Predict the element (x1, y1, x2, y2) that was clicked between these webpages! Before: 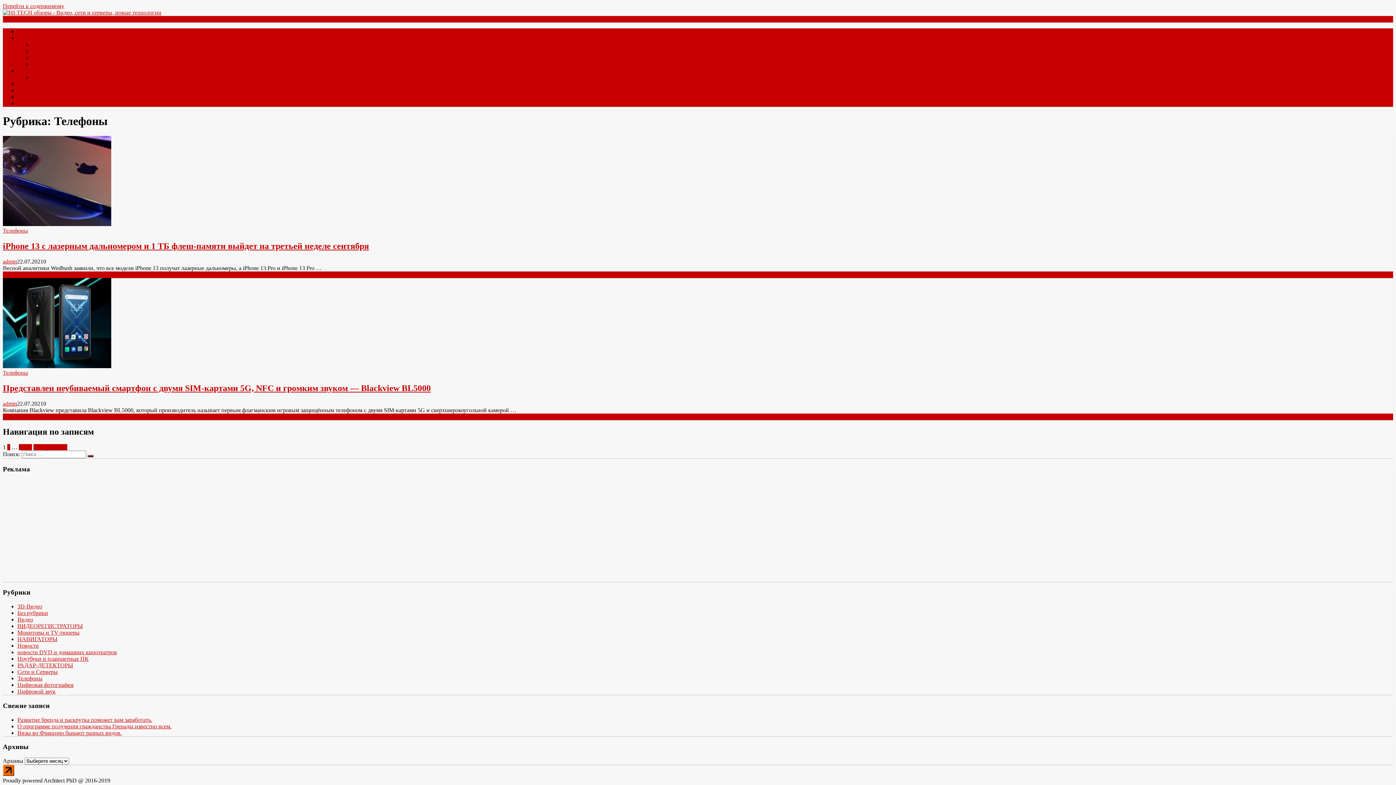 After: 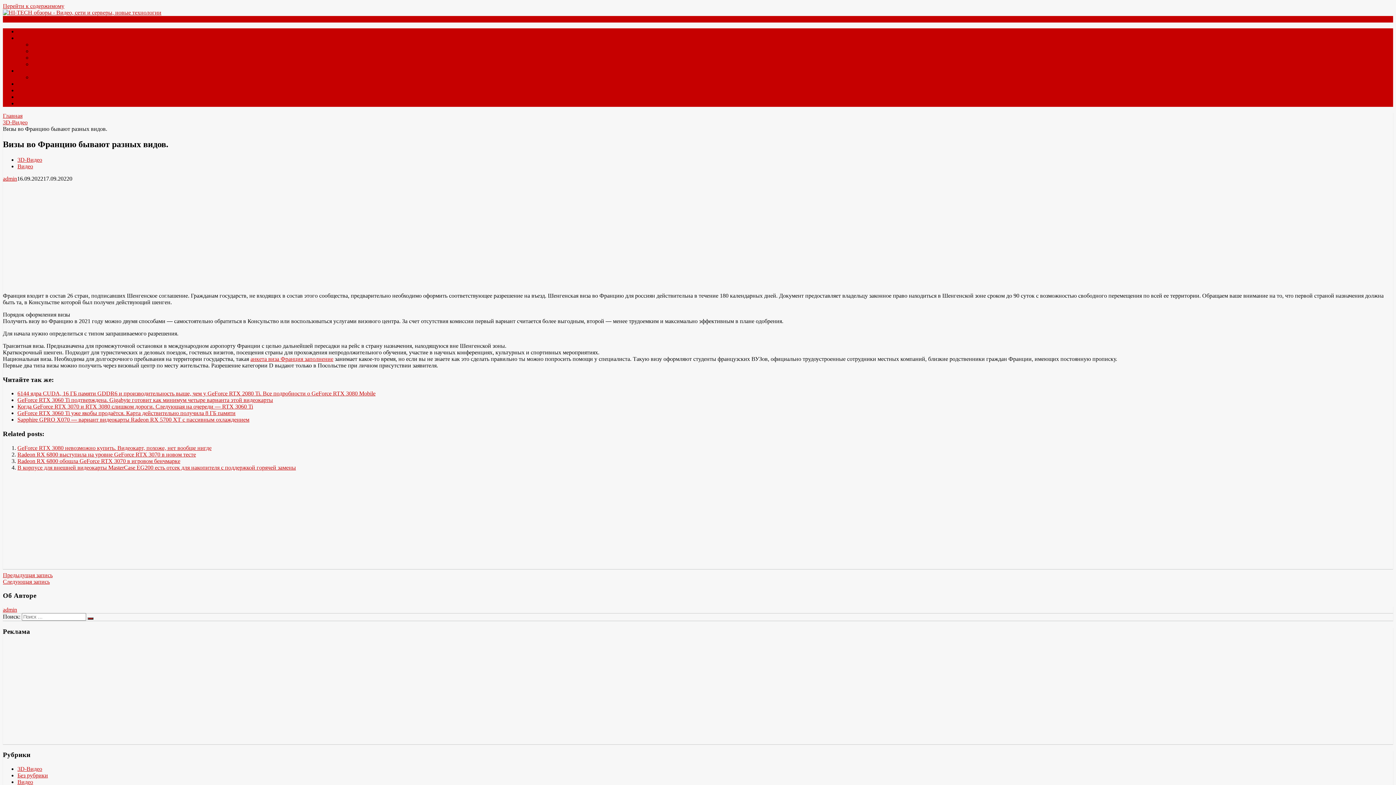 Action: bbox: (17, 730, 121, 736) label: Визы во Францию бывают разных видов.